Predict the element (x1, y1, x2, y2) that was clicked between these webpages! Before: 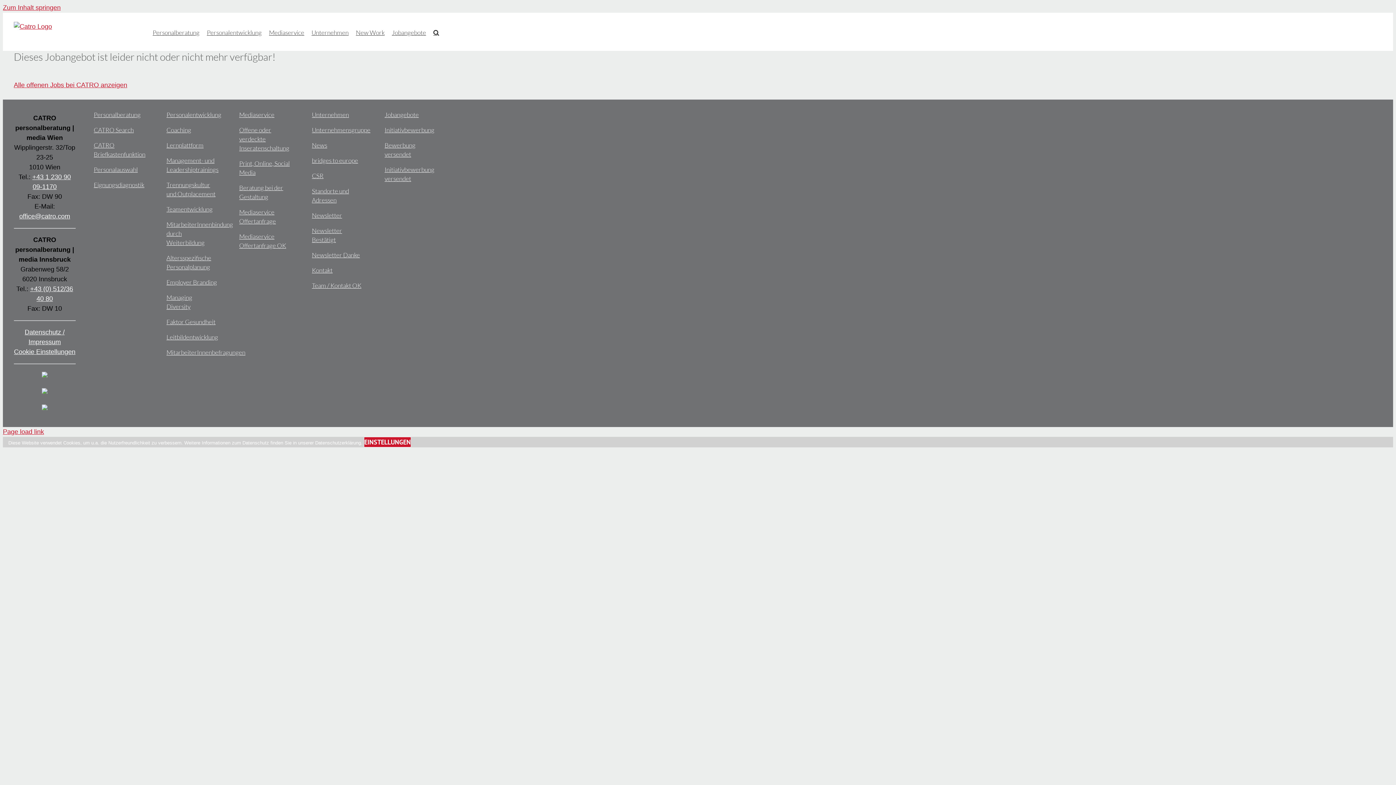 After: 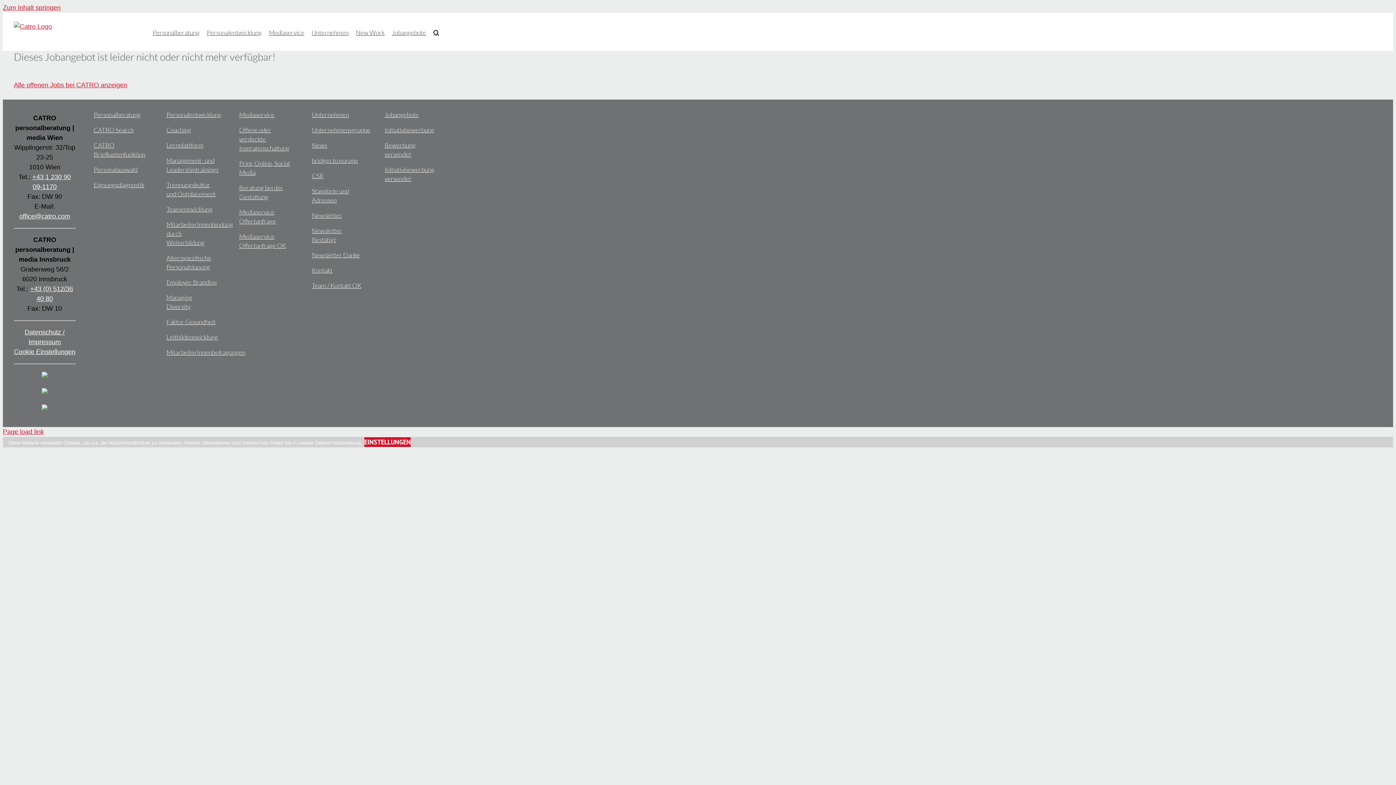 Action: bbox: (41, 372, 47, 379)